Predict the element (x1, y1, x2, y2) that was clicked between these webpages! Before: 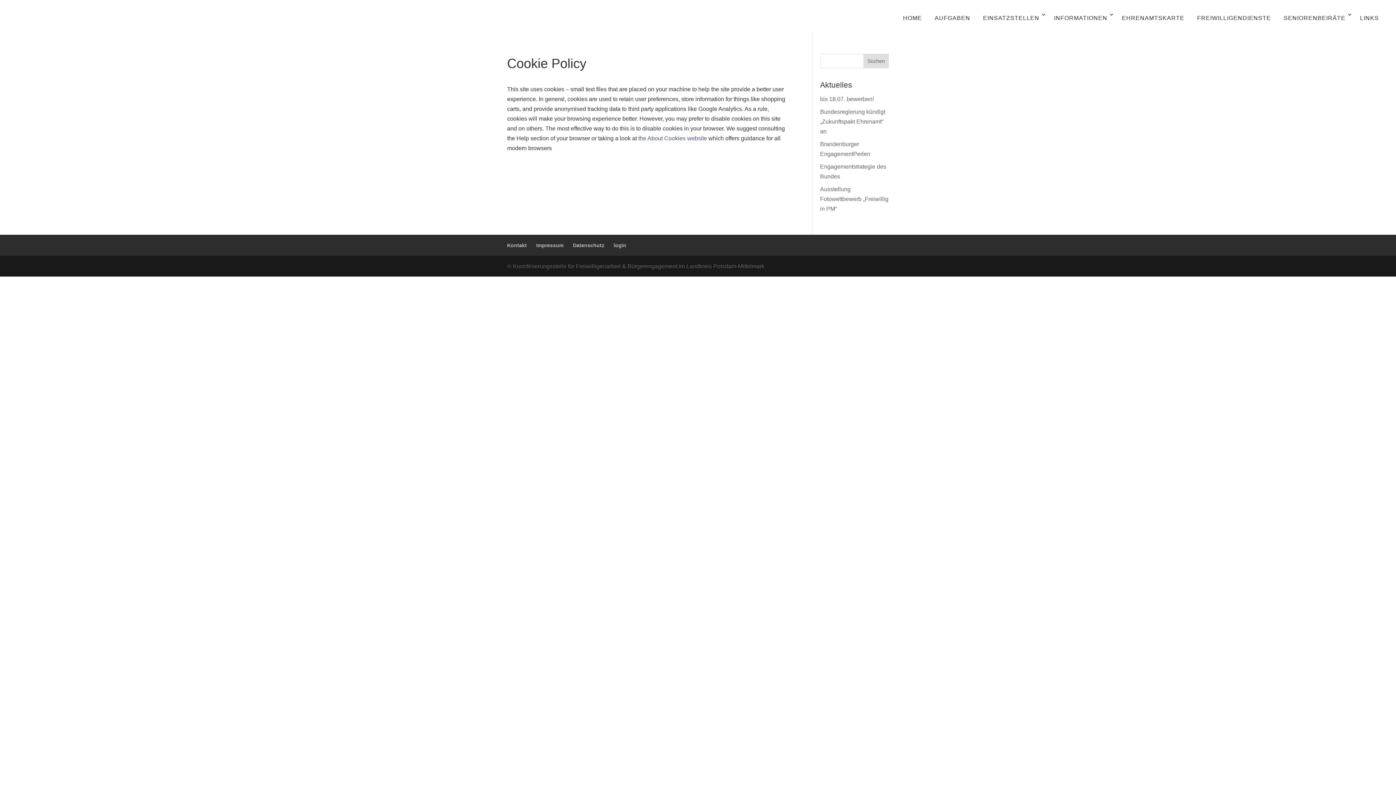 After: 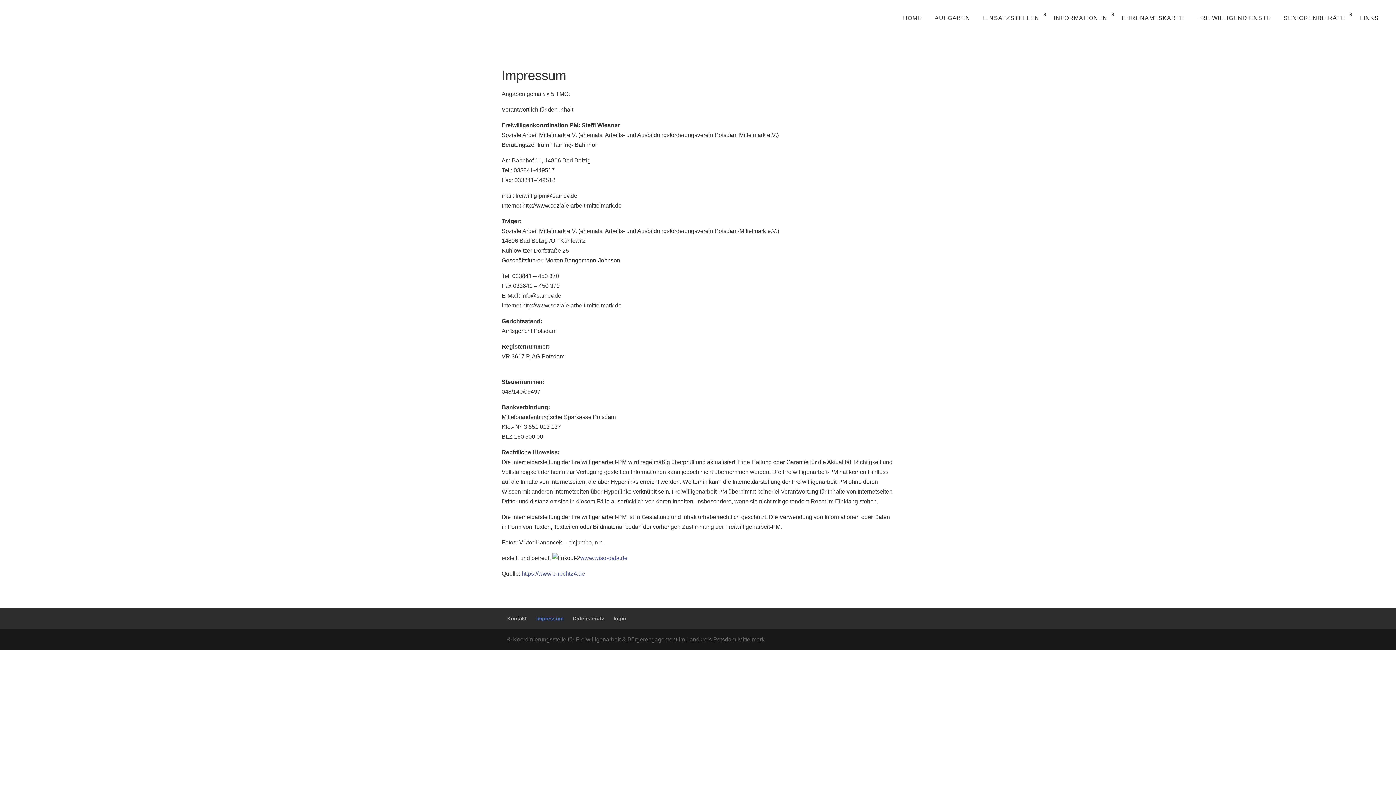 Action: label: Impressum bbox: (536, 242, 563, 248)